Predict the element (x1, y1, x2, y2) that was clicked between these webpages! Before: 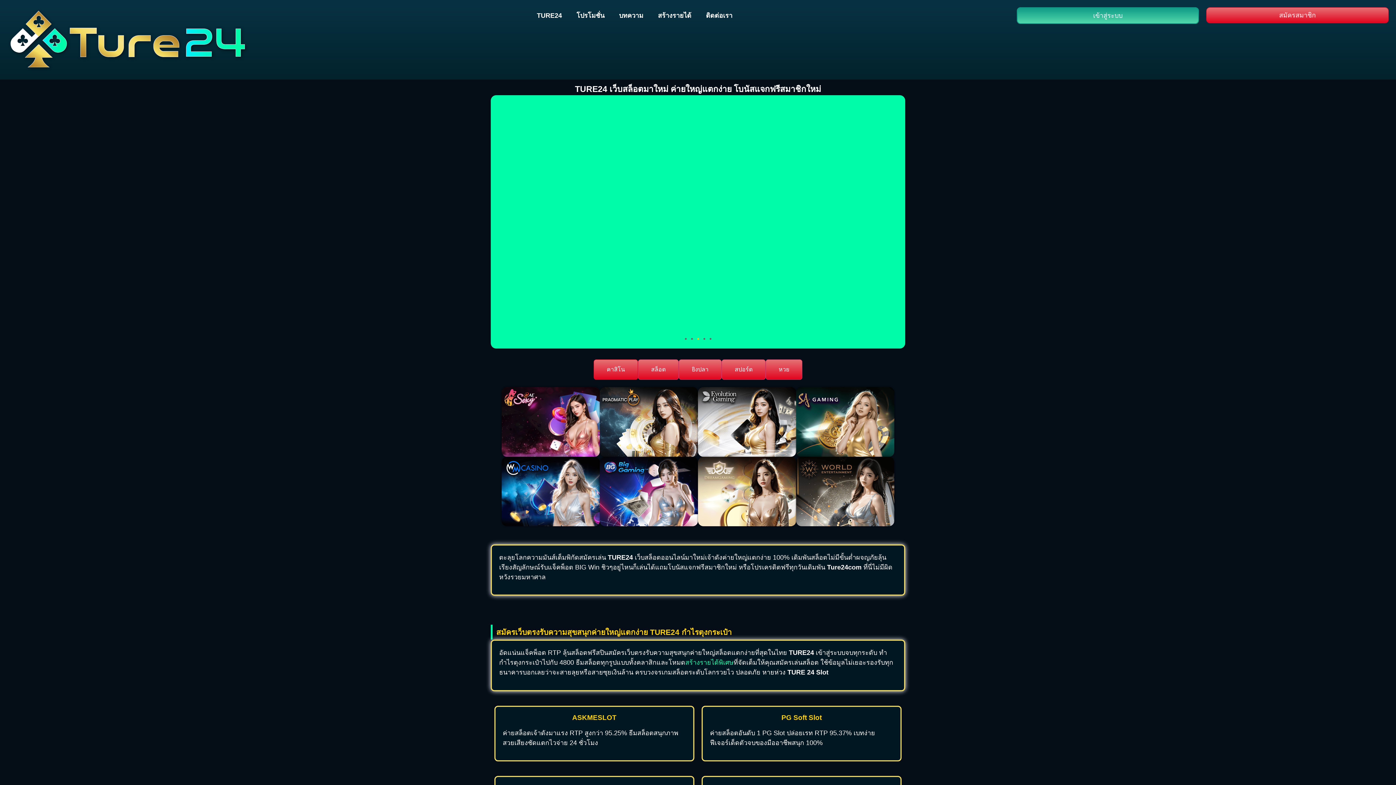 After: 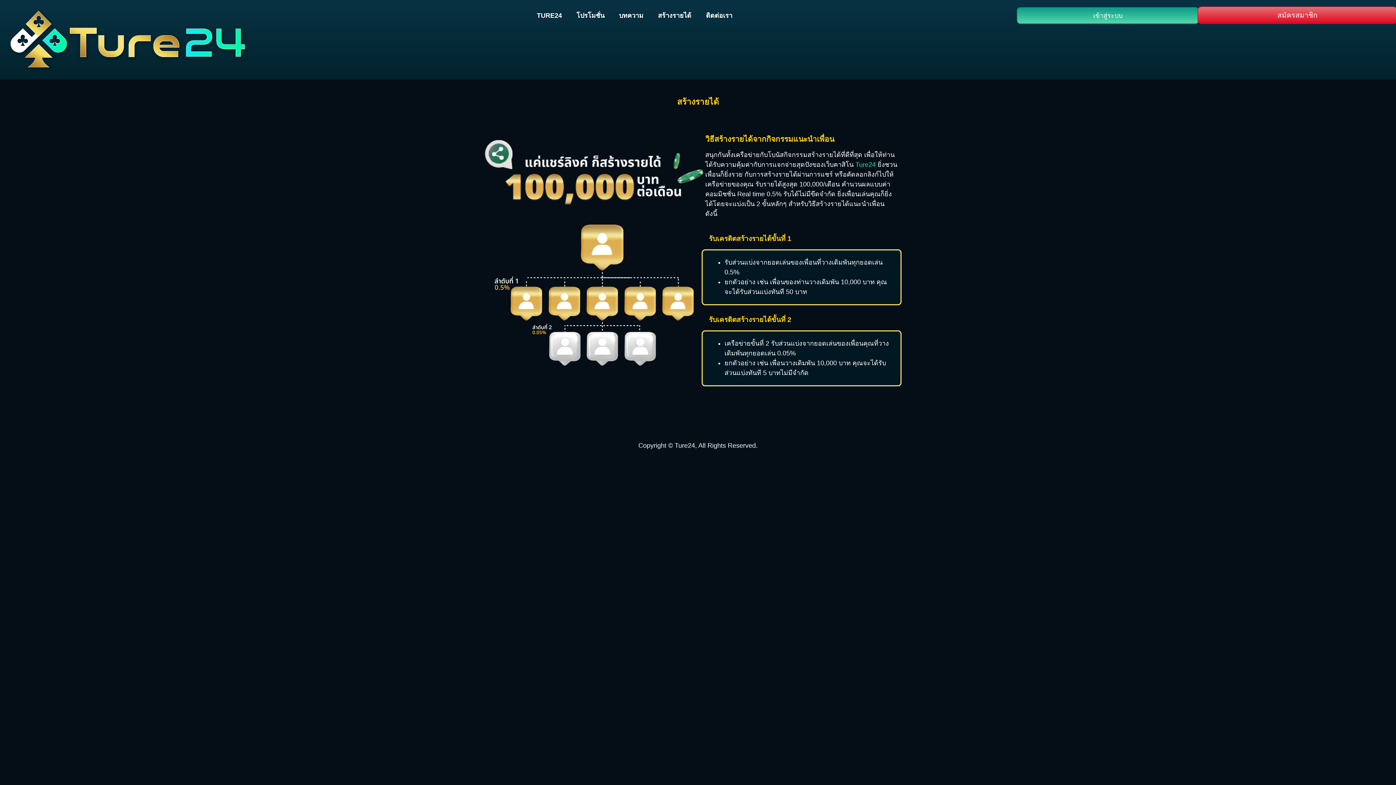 Action: label: สร้างรายได้พิเศษ bbox: (685, 659, 733, 666)